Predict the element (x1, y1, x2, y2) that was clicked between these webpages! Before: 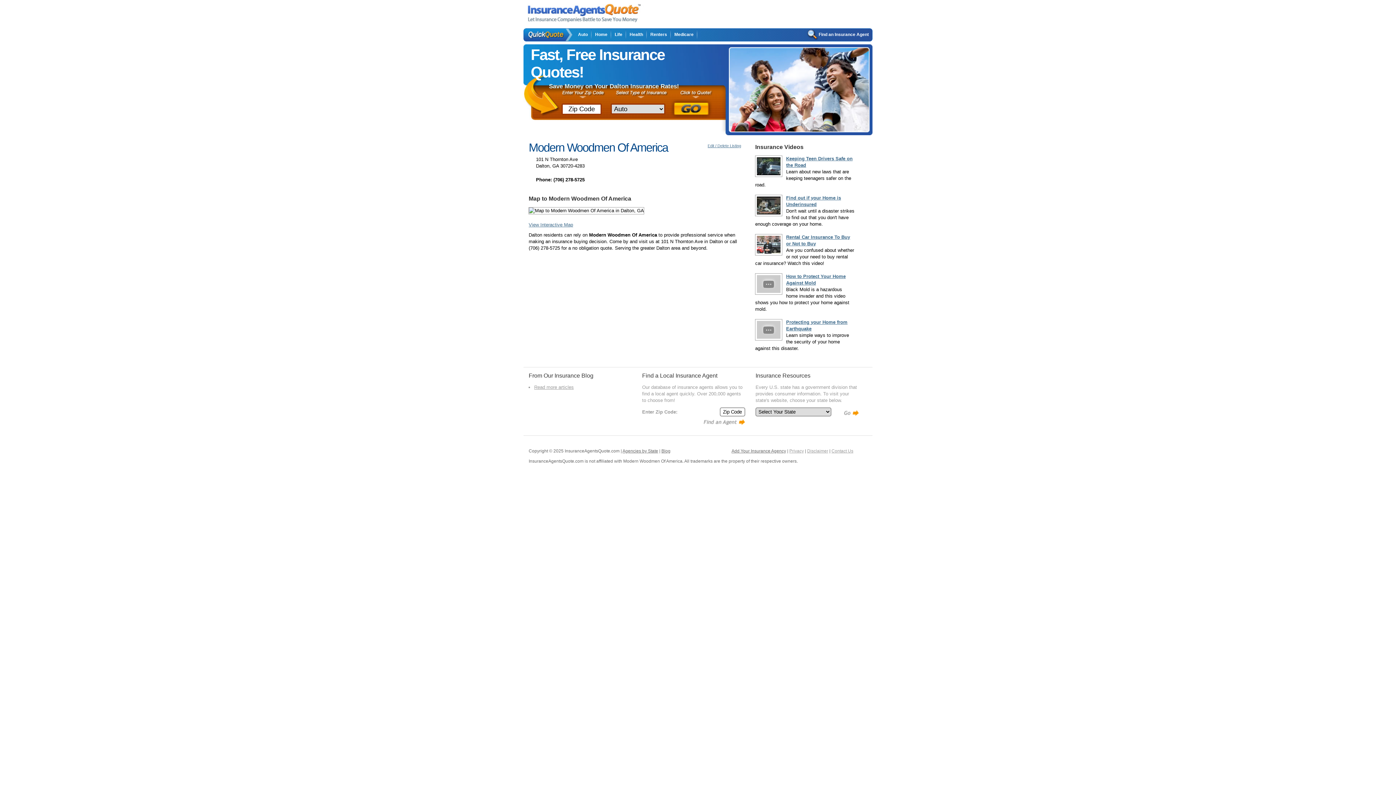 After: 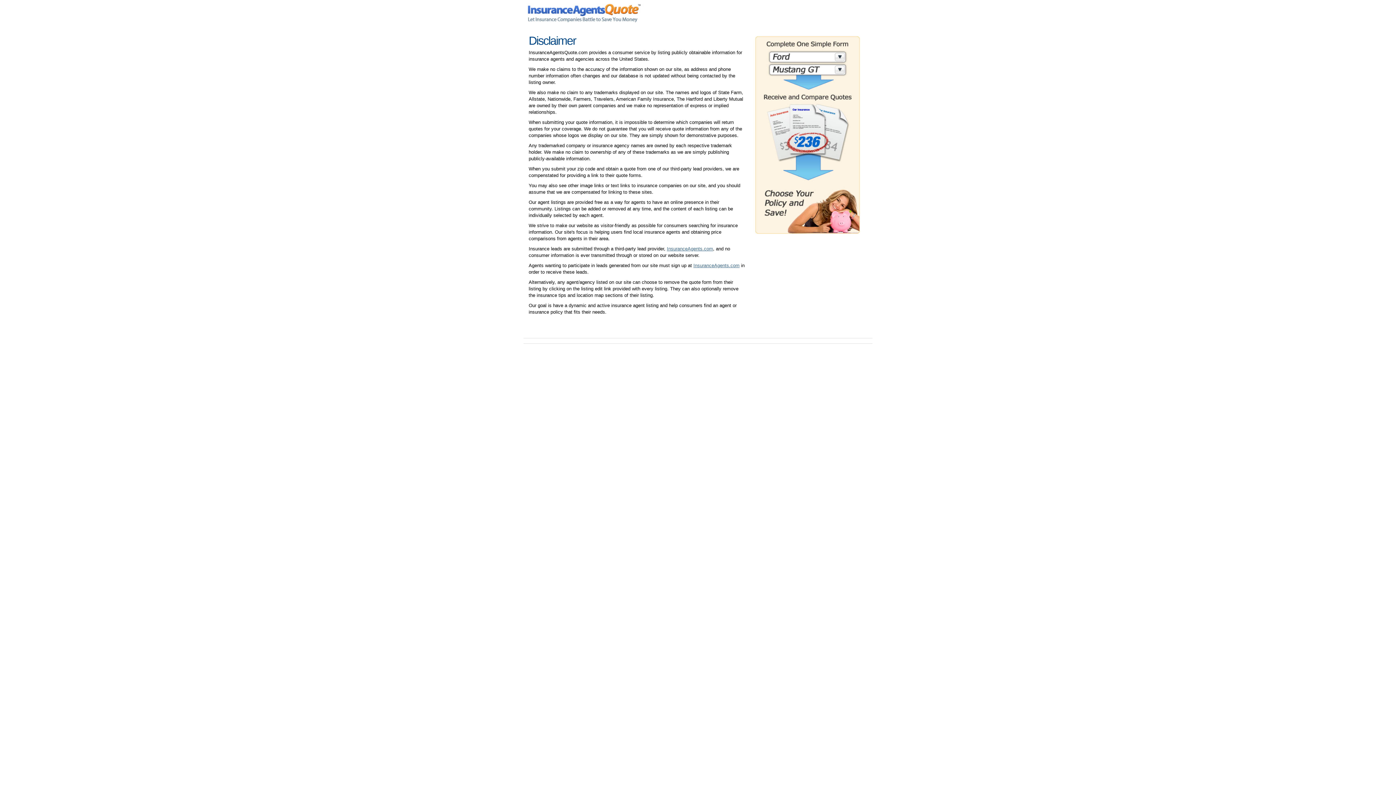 Action: label: Disclaimer bbox: (807, 448, 828, 453)